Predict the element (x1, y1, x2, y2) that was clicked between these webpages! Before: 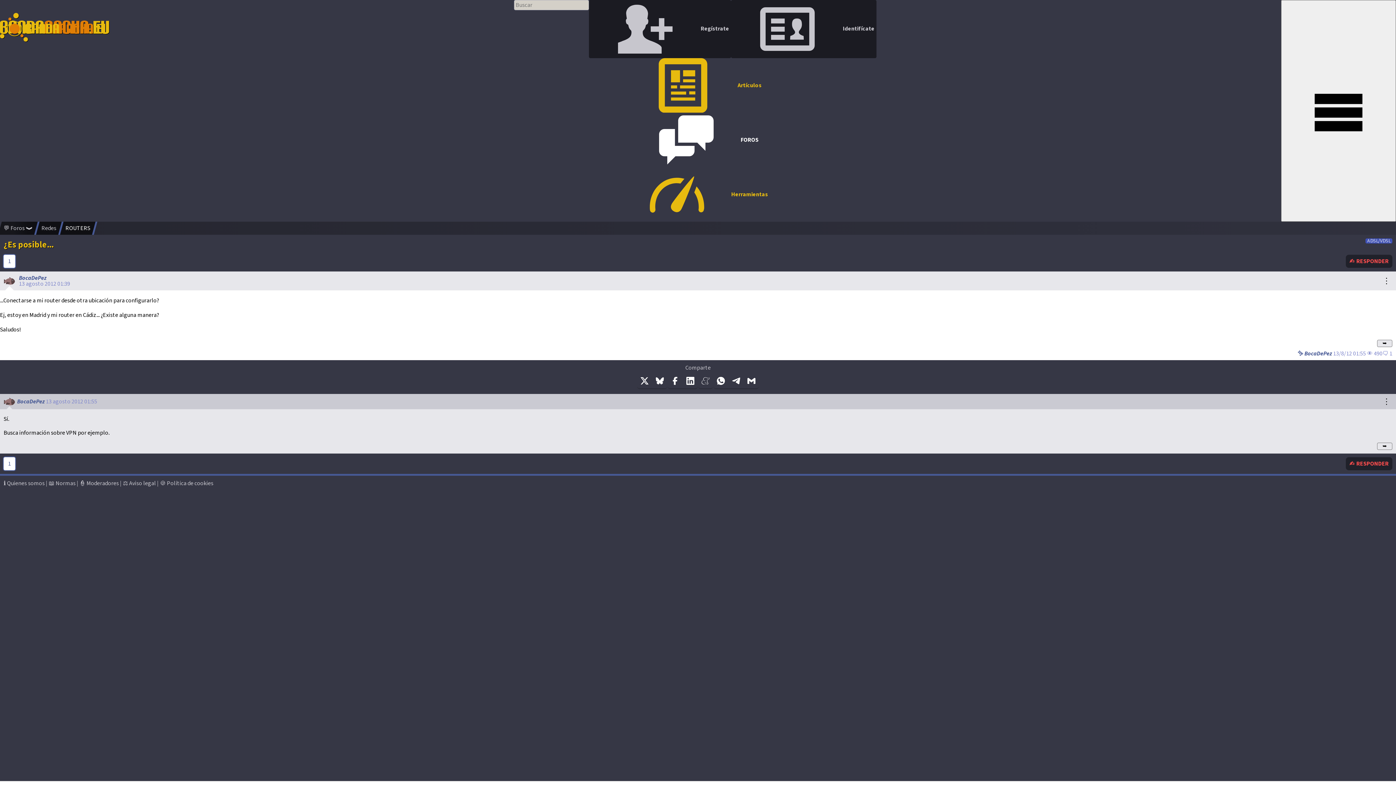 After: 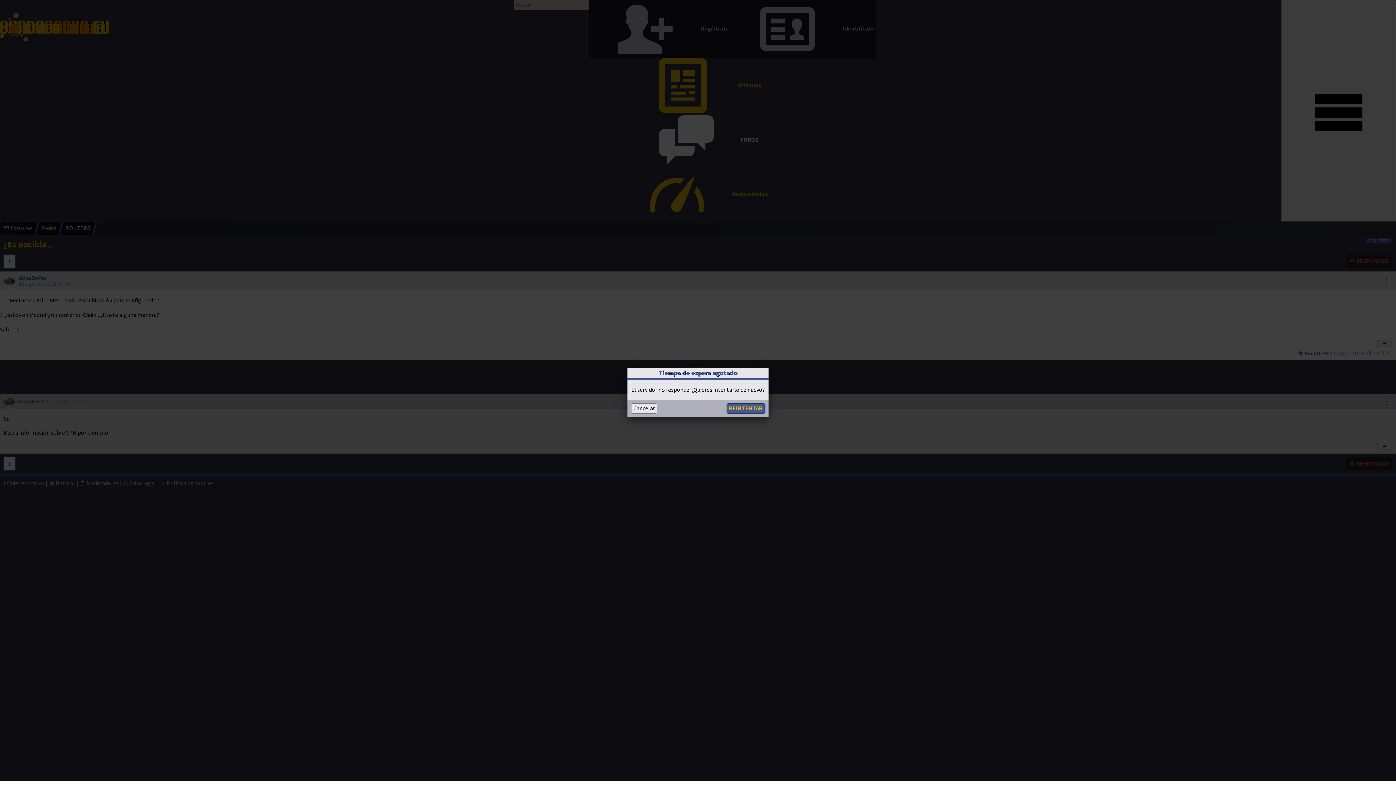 Action: bbox: (731, 0, 876, 58) label:  Identifícate